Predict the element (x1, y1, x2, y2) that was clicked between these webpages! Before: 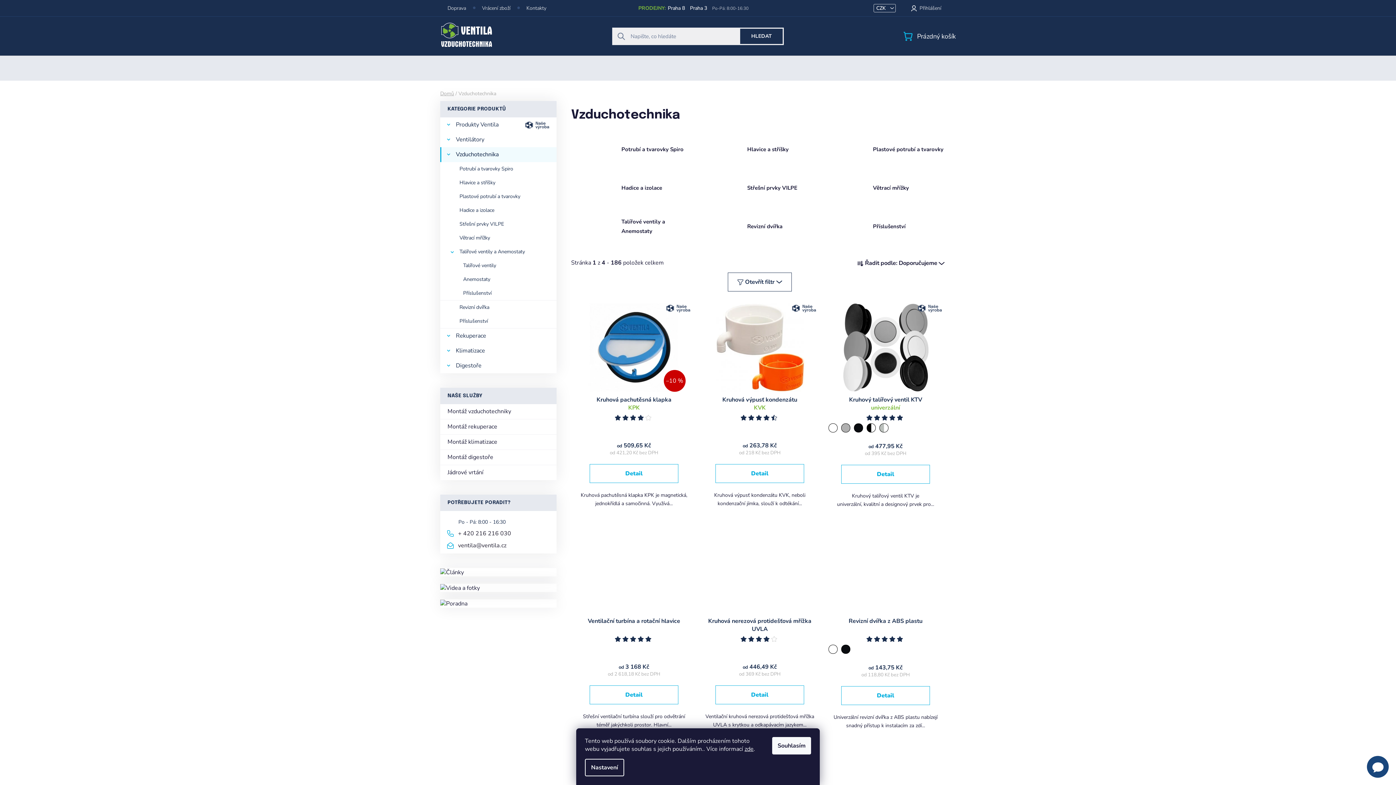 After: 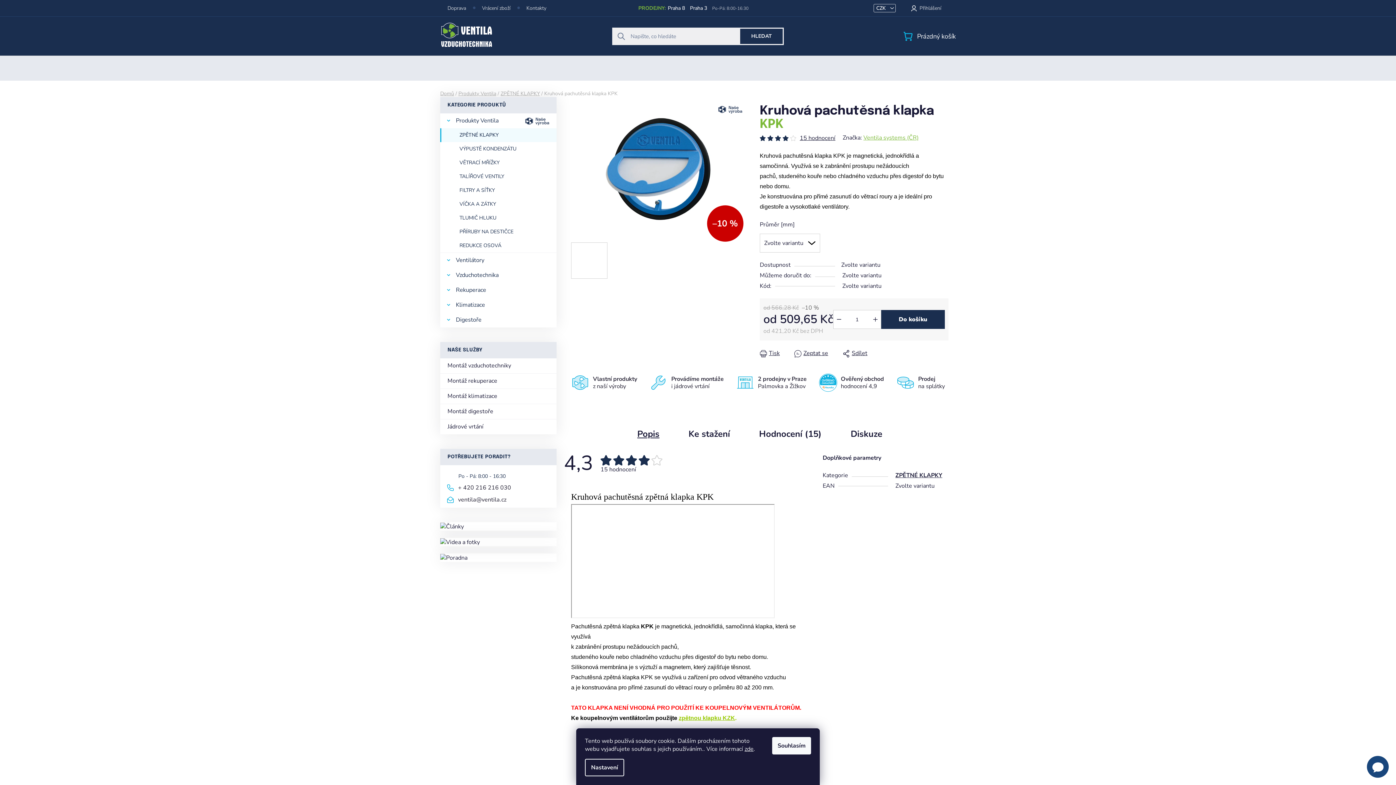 Action: bbox: (589, 464, 678, 483) label: Detail